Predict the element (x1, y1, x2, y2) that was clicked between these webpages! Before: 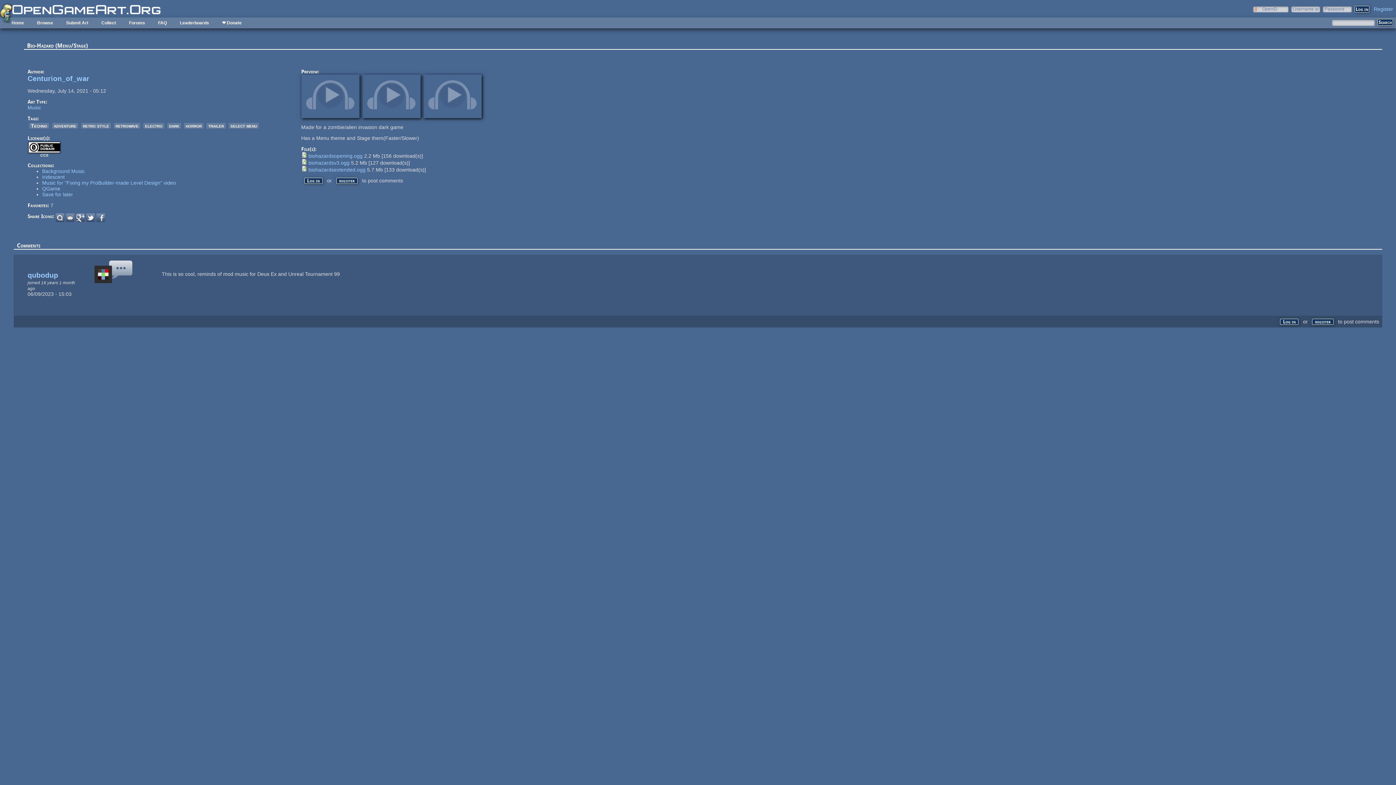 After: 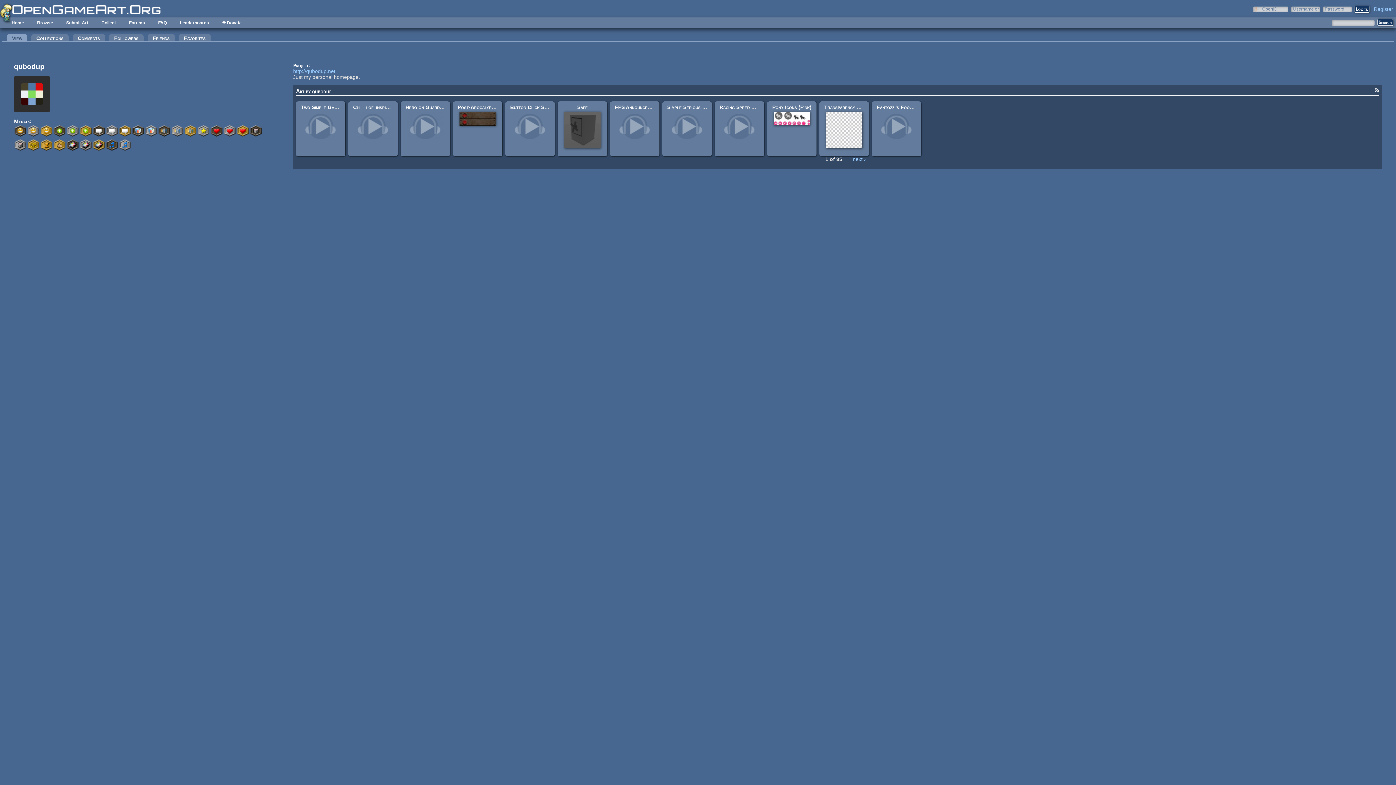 Action: bbox: (27, 271, 58, 279) label: qubodup